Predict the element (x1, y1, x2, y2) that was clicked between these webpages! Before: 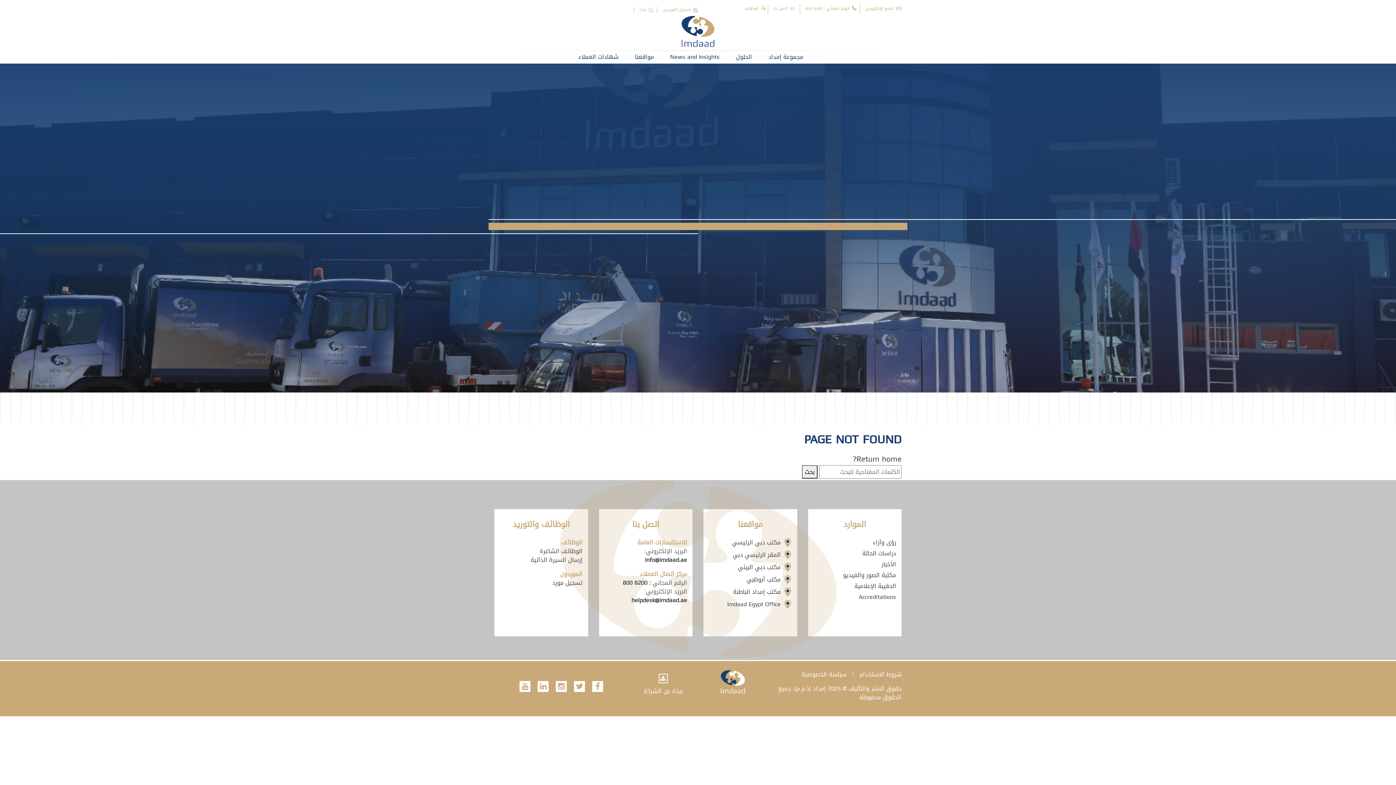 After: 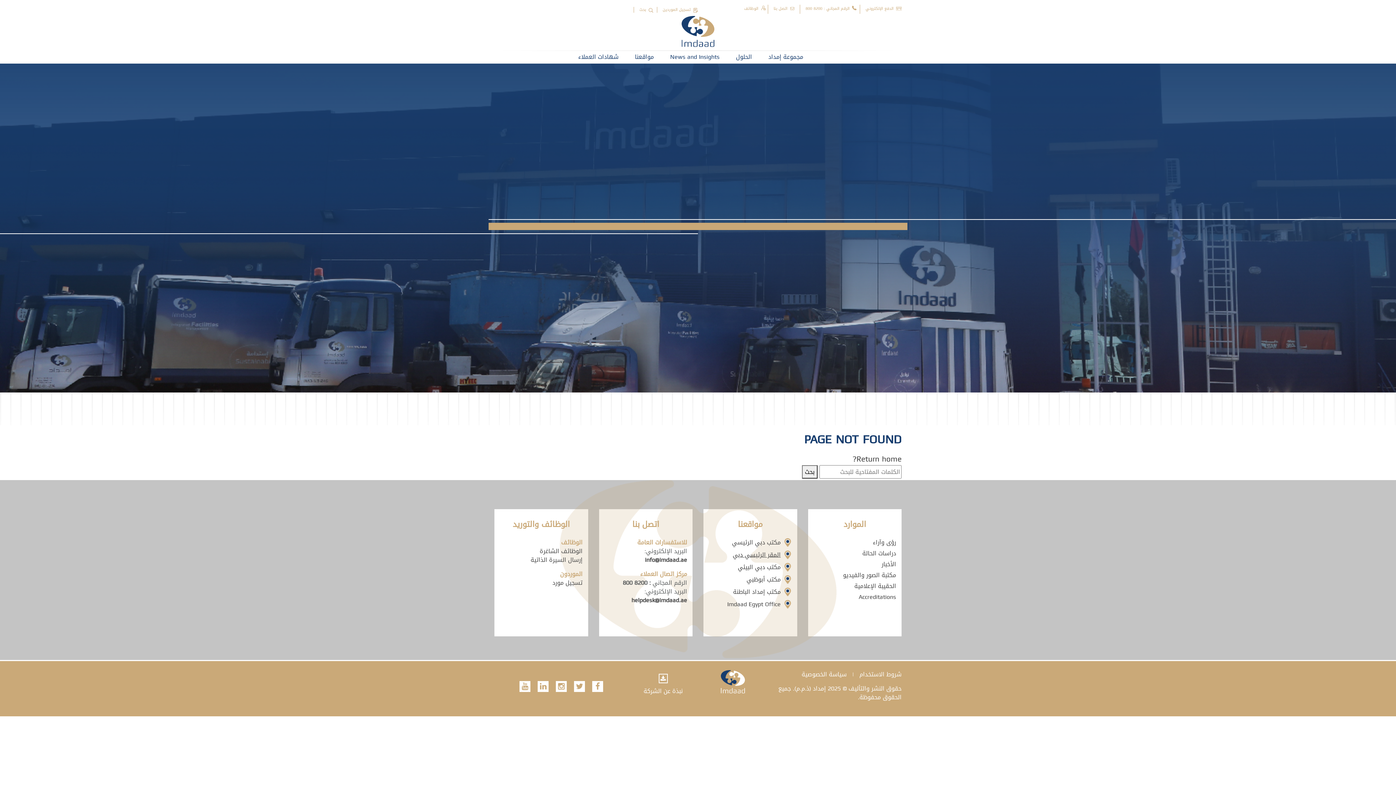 Action: label: المقر الرئیسي دبي bbox: (732, 549, 780, 560)